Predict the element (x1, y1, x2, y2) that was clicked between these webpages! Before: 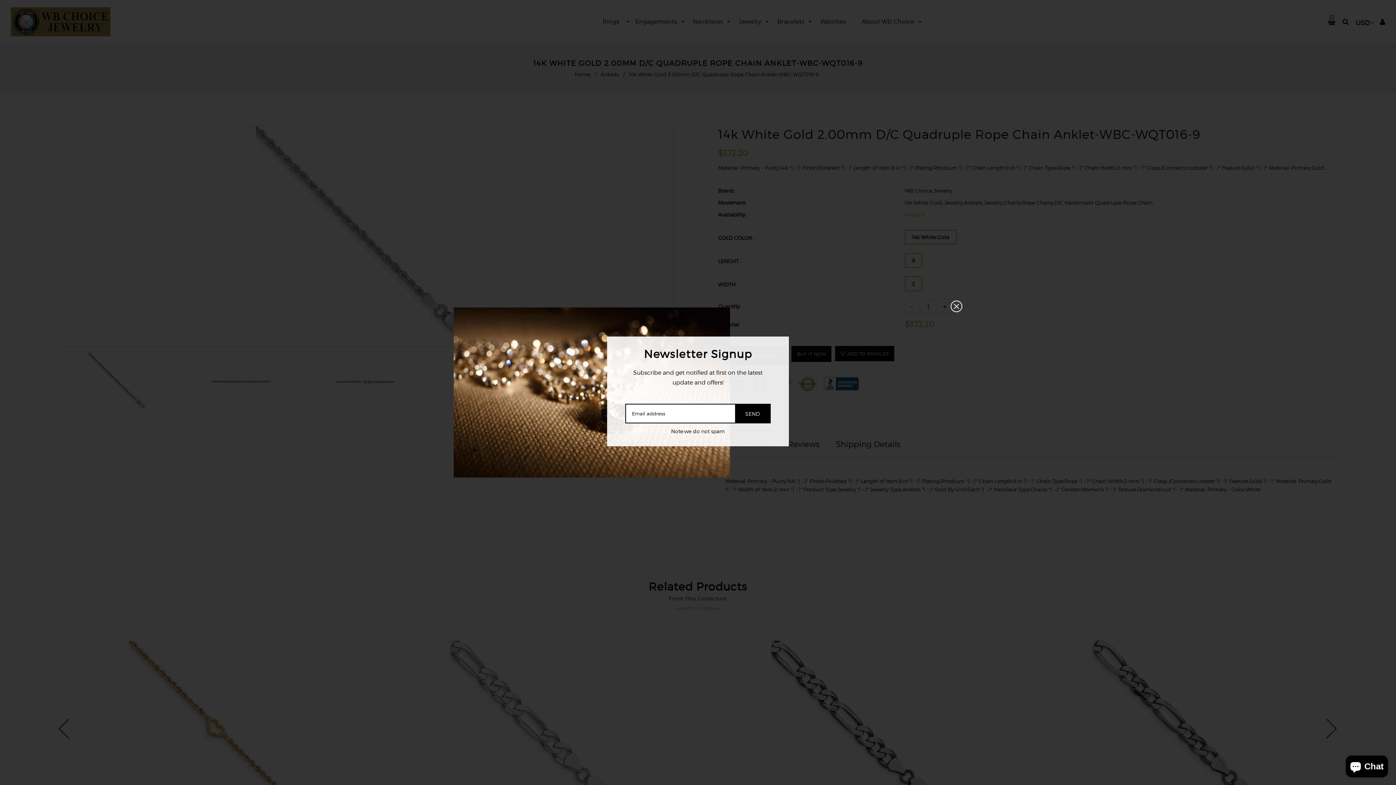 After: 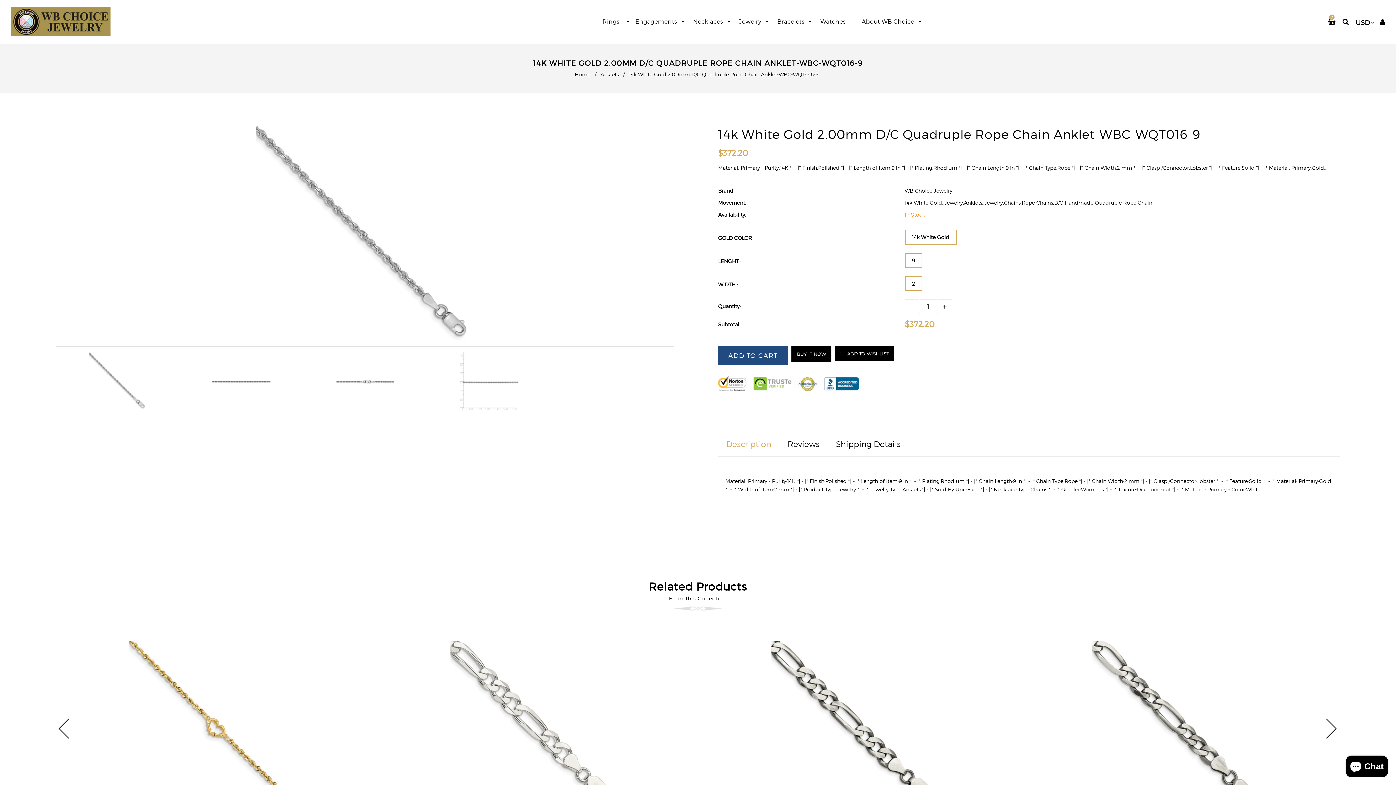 Action: bbox: (950, 300, 971, 321)